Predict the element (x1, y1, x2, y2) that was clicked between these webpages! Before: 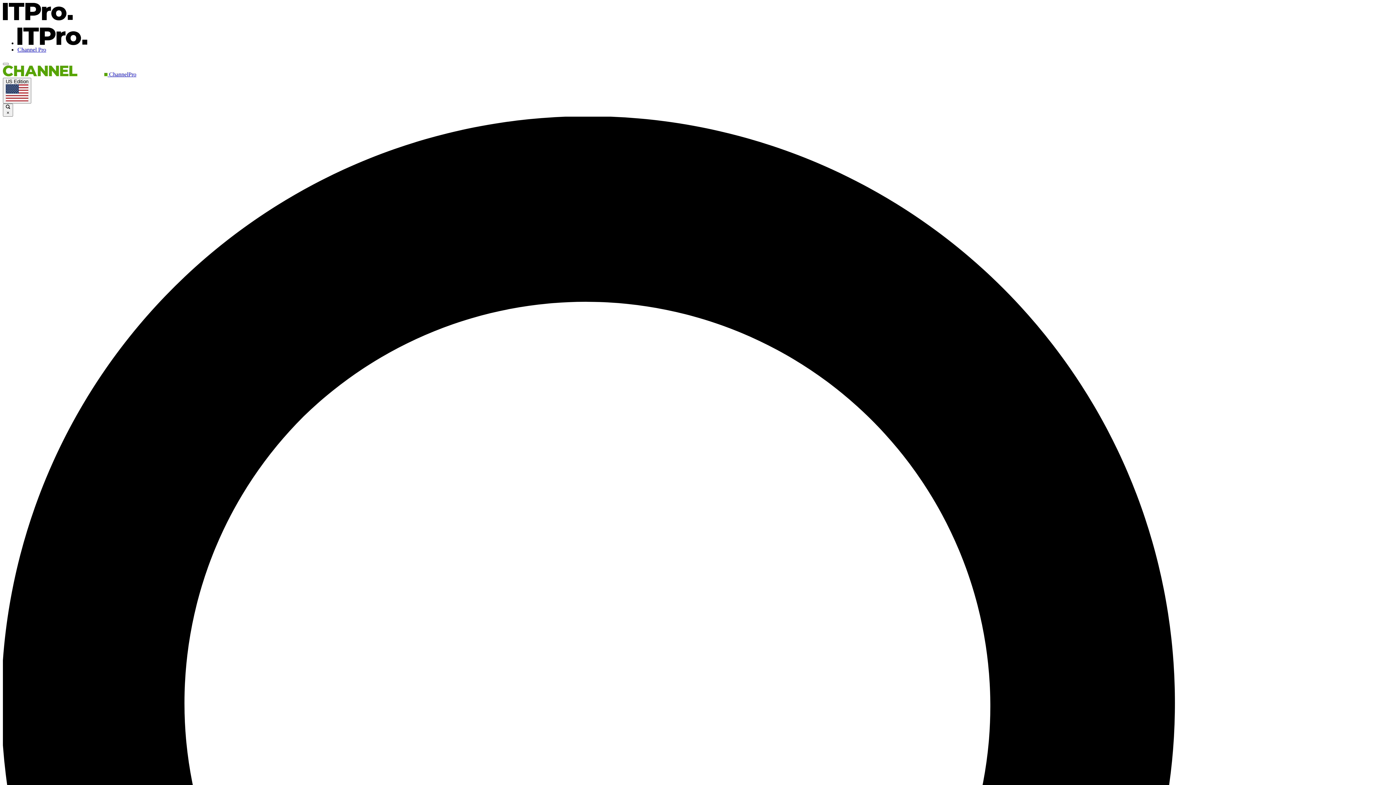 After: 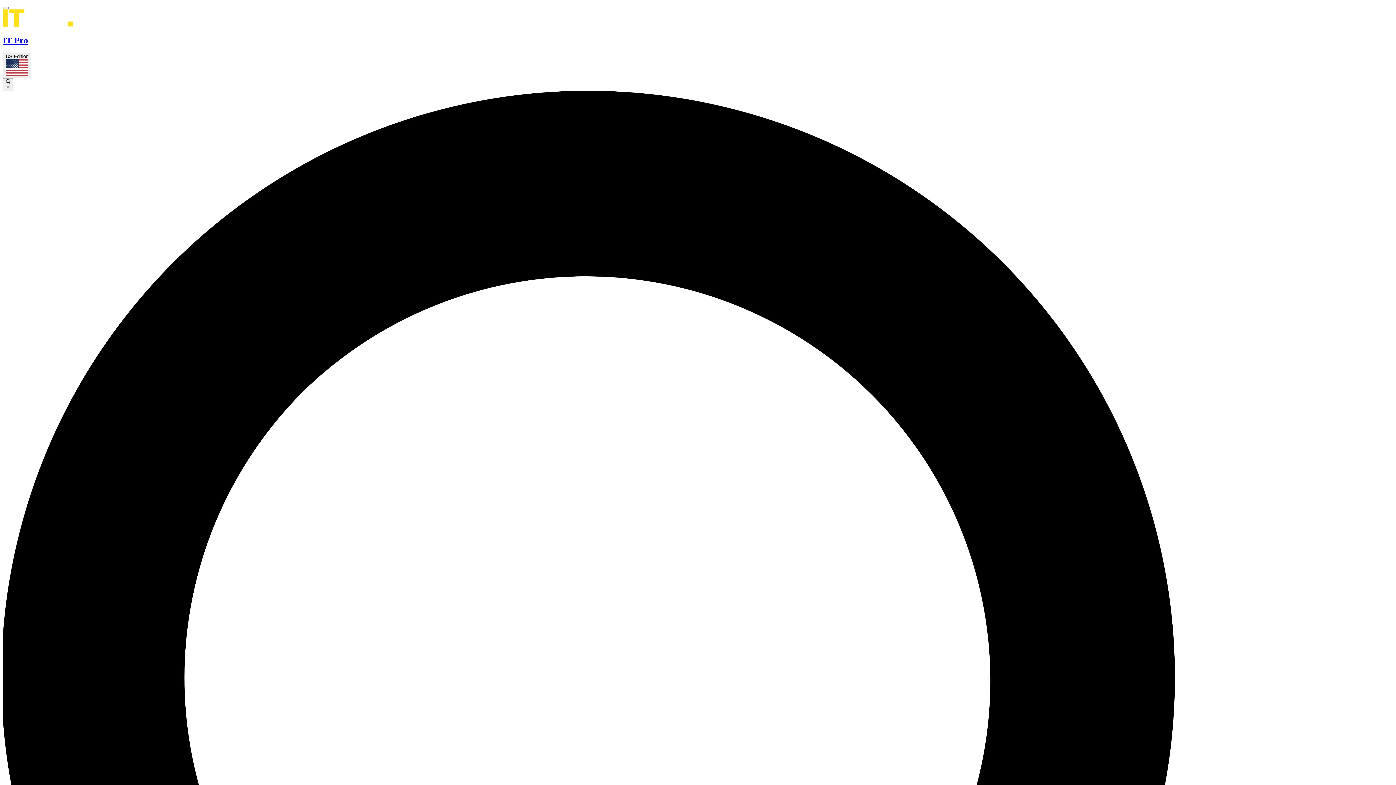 Action: bbox: (2, 71, 136, 77) label:  ChannelPro